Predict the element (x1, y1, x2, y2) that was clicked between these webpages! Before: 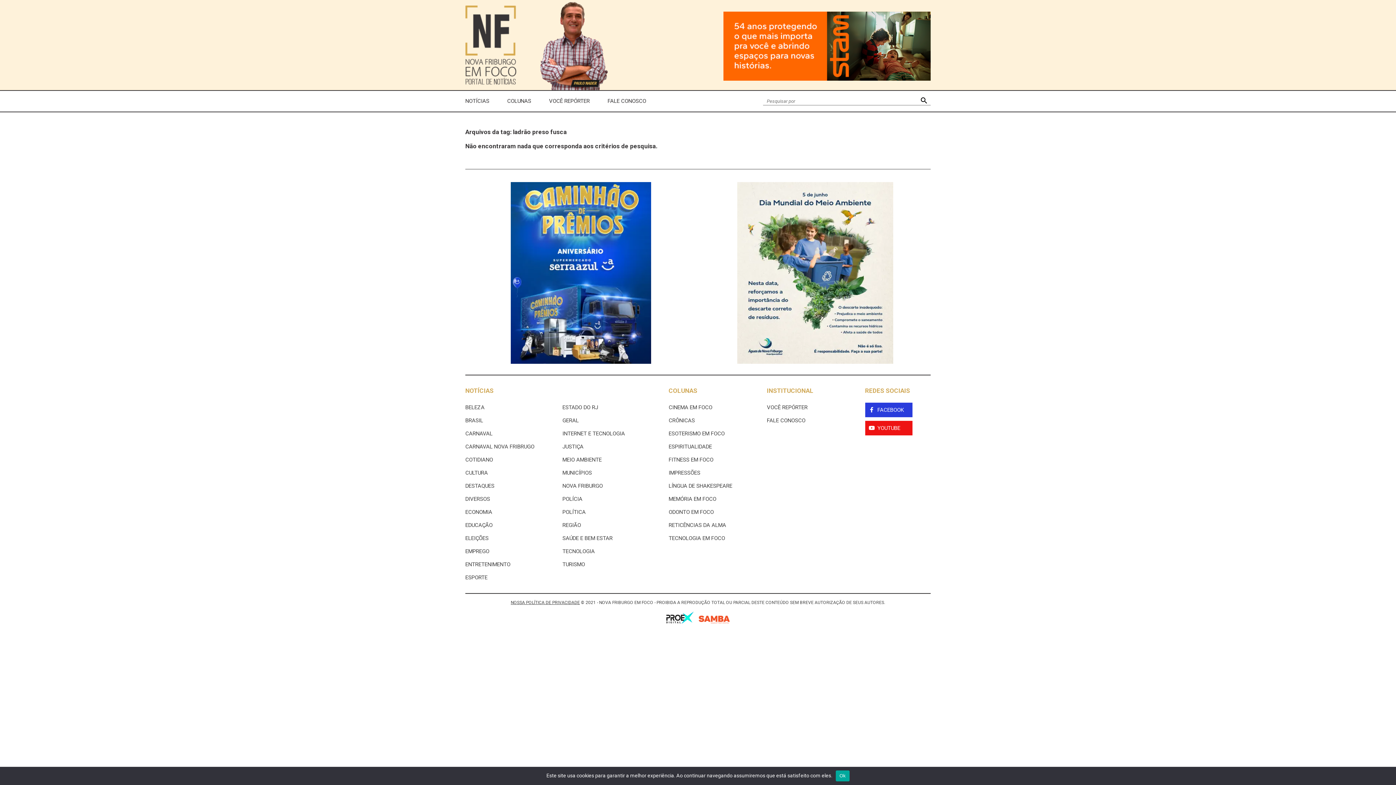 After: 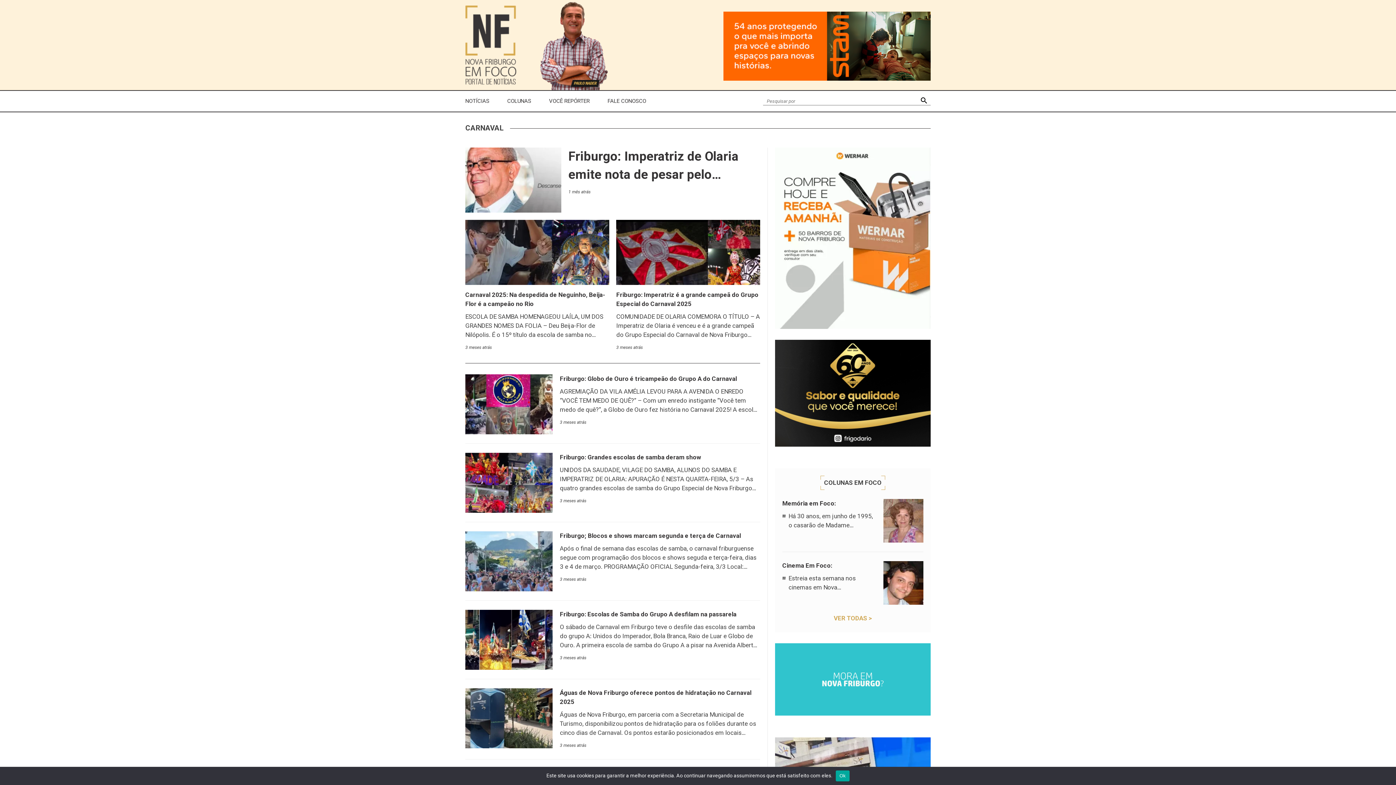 Action: bbox: (465, 430, 492, 437) label: CARNAVAL